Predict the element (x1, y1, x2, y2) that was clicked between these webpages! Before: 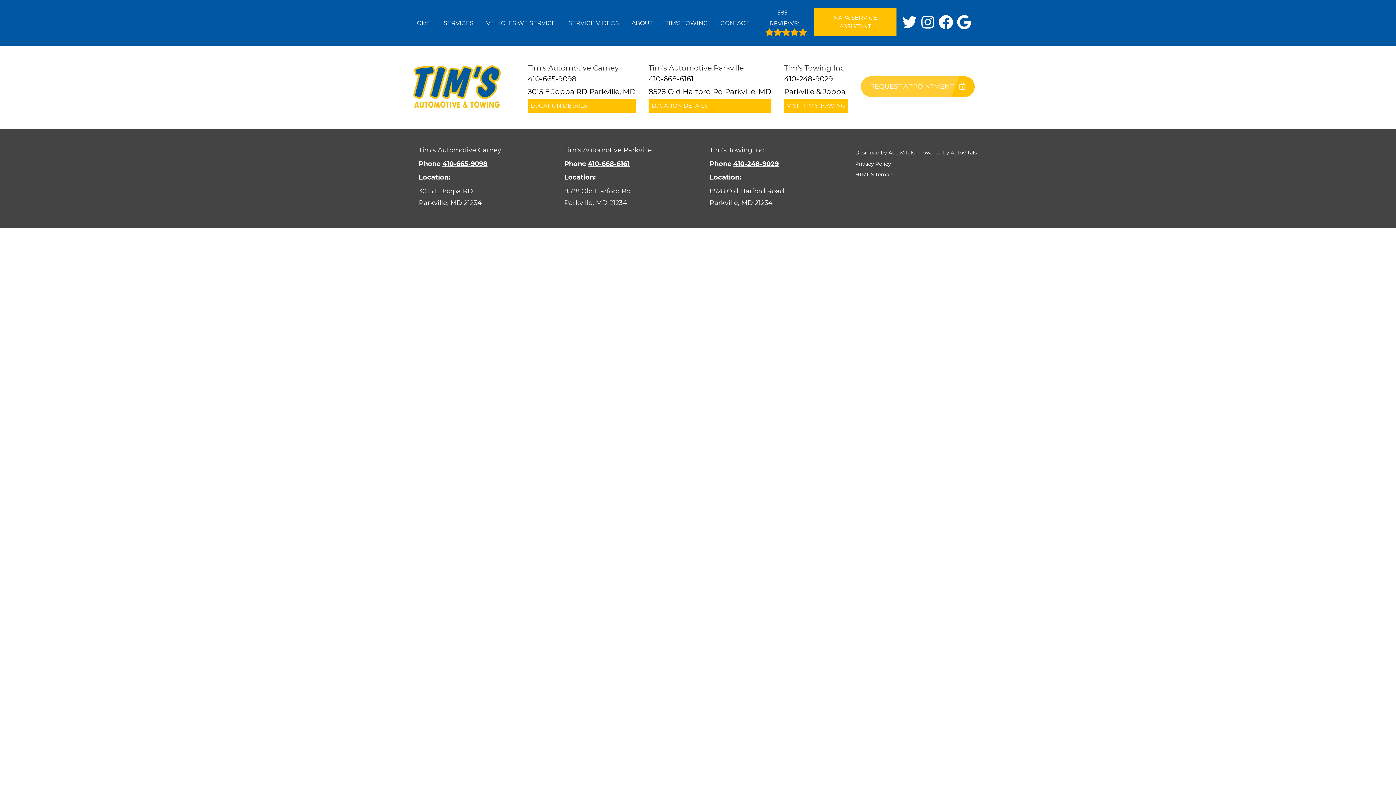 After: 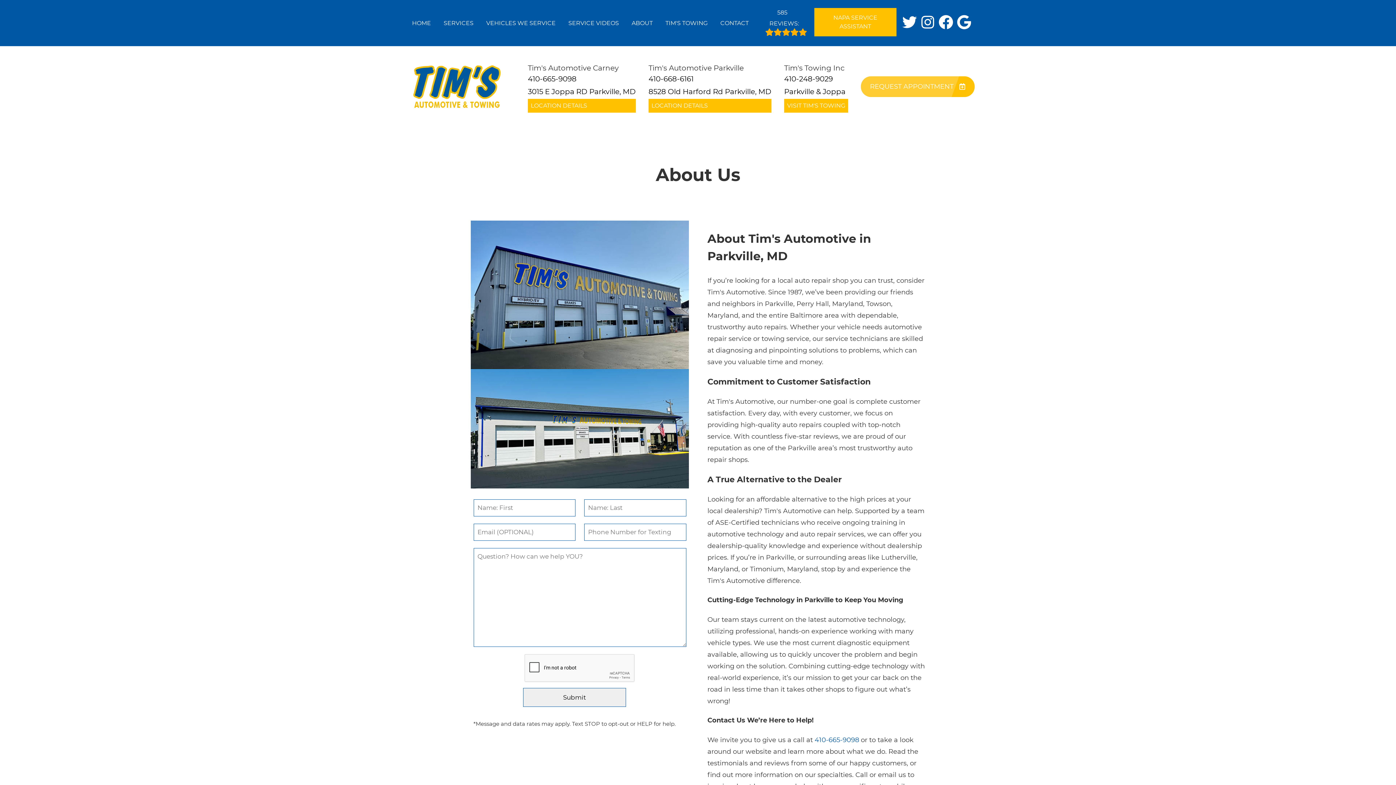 Action: label: ABOUT bbox: (631, 18, 652, 27)